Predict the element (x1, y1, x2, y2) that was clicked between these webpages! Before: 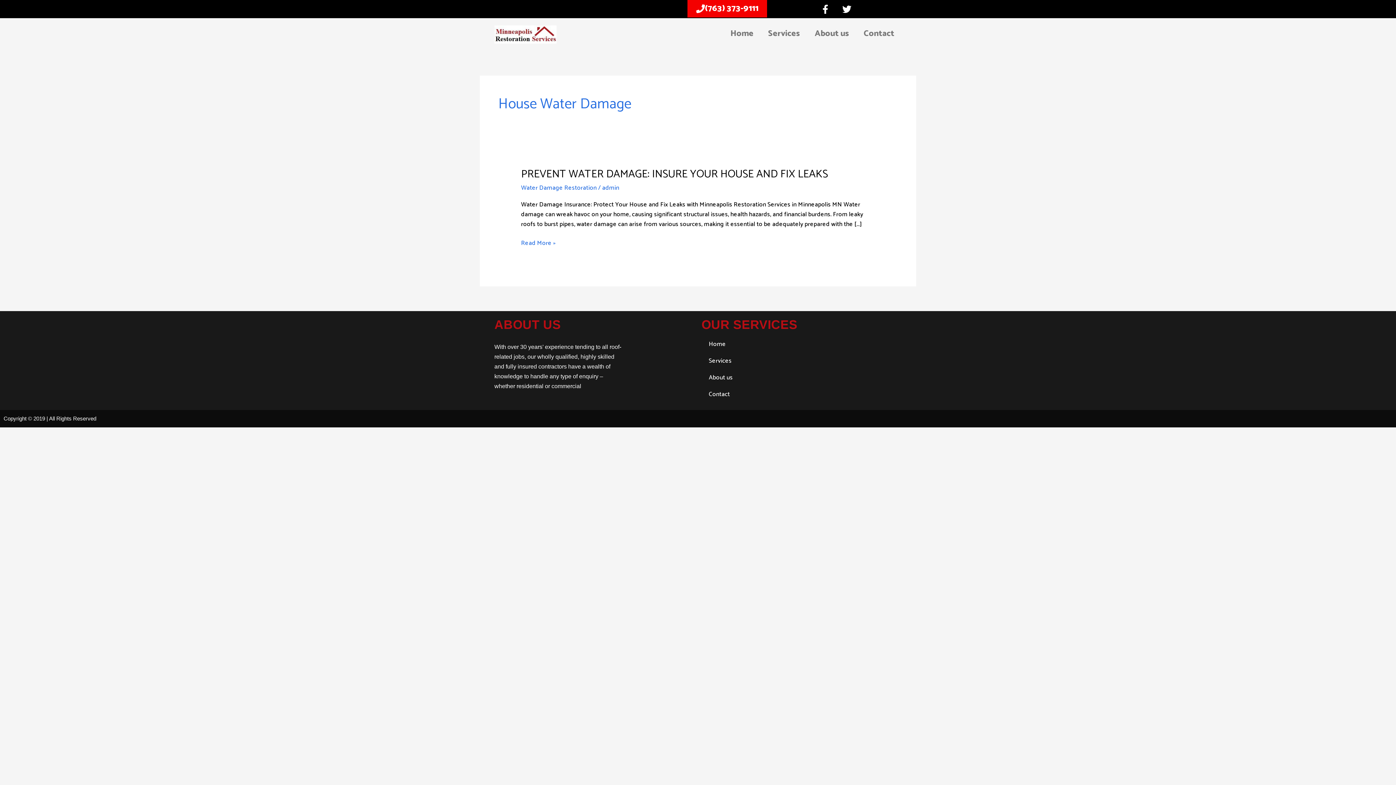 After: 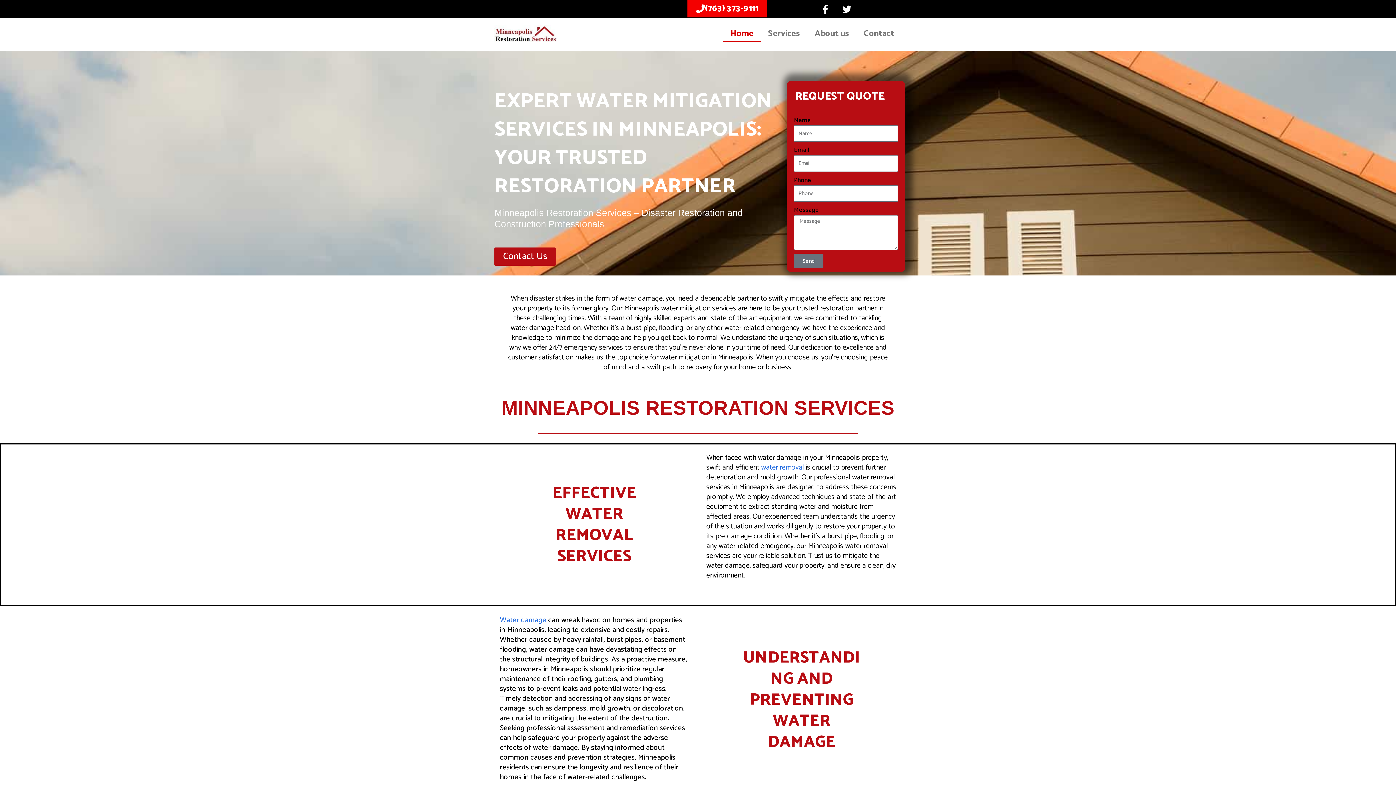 Action: label: Home bbox: (723, 25, 761, 42)